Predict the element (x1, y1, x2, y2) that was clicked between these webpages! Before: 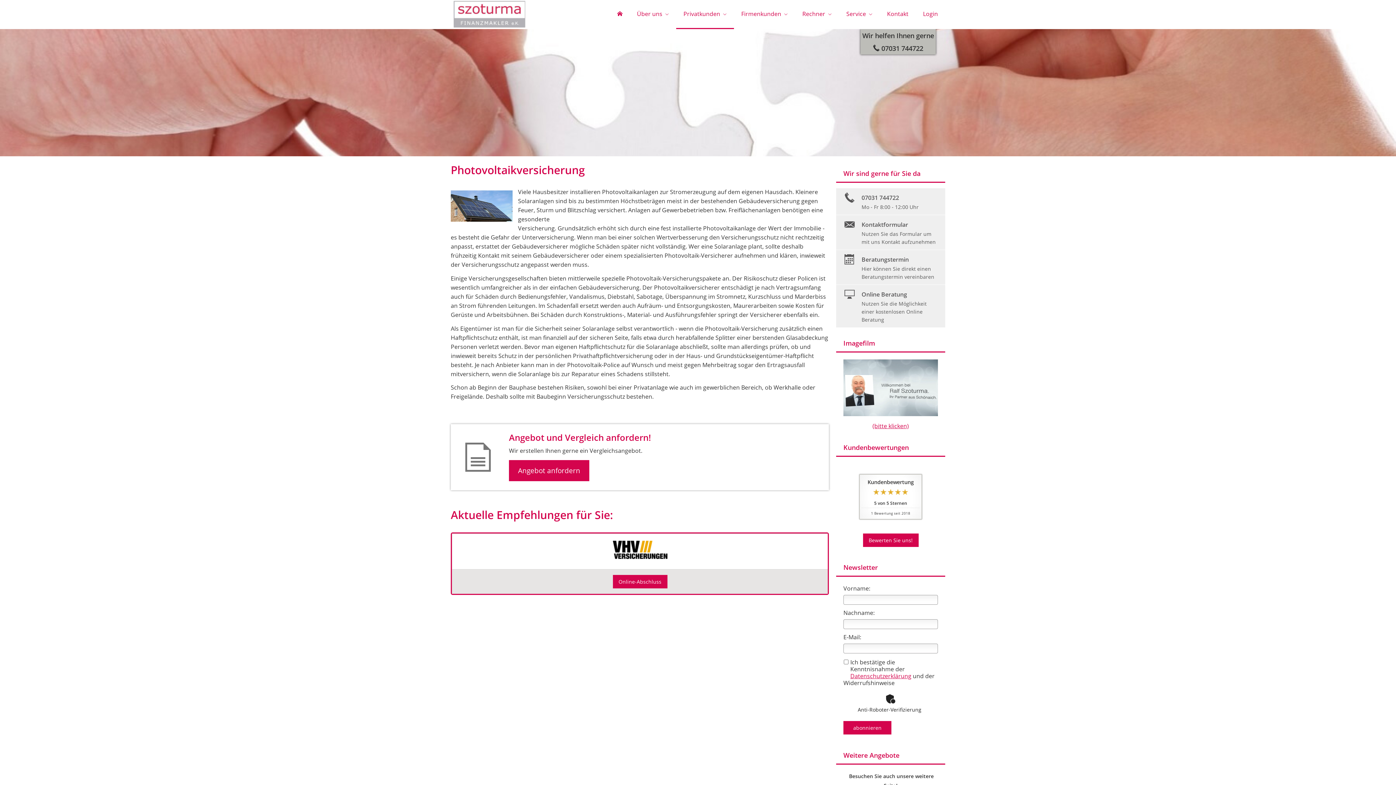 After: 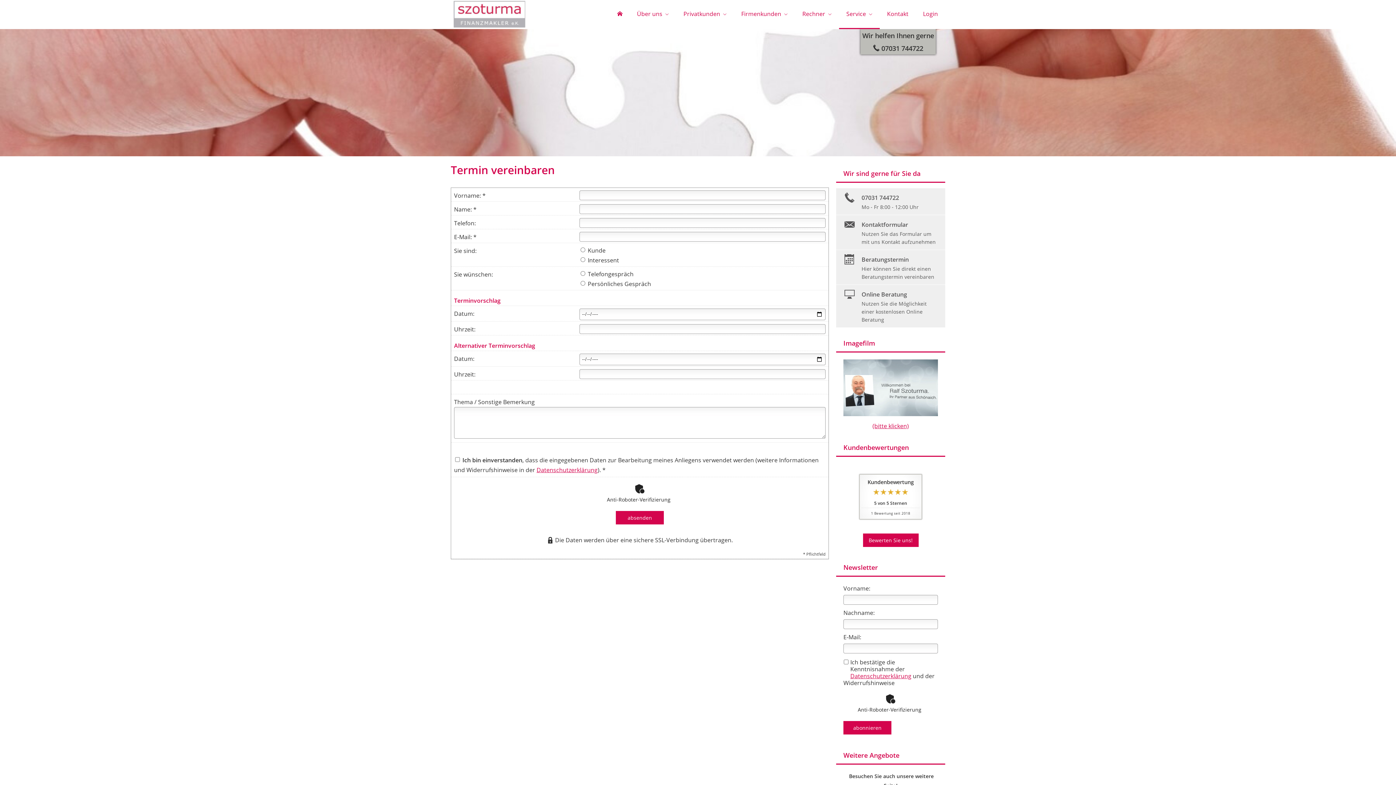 Action: label:  
Beratungstermin
Hier können Sie direkt einen Beratungstermin vereinbaren bbox: (836, 250, 945, 284)